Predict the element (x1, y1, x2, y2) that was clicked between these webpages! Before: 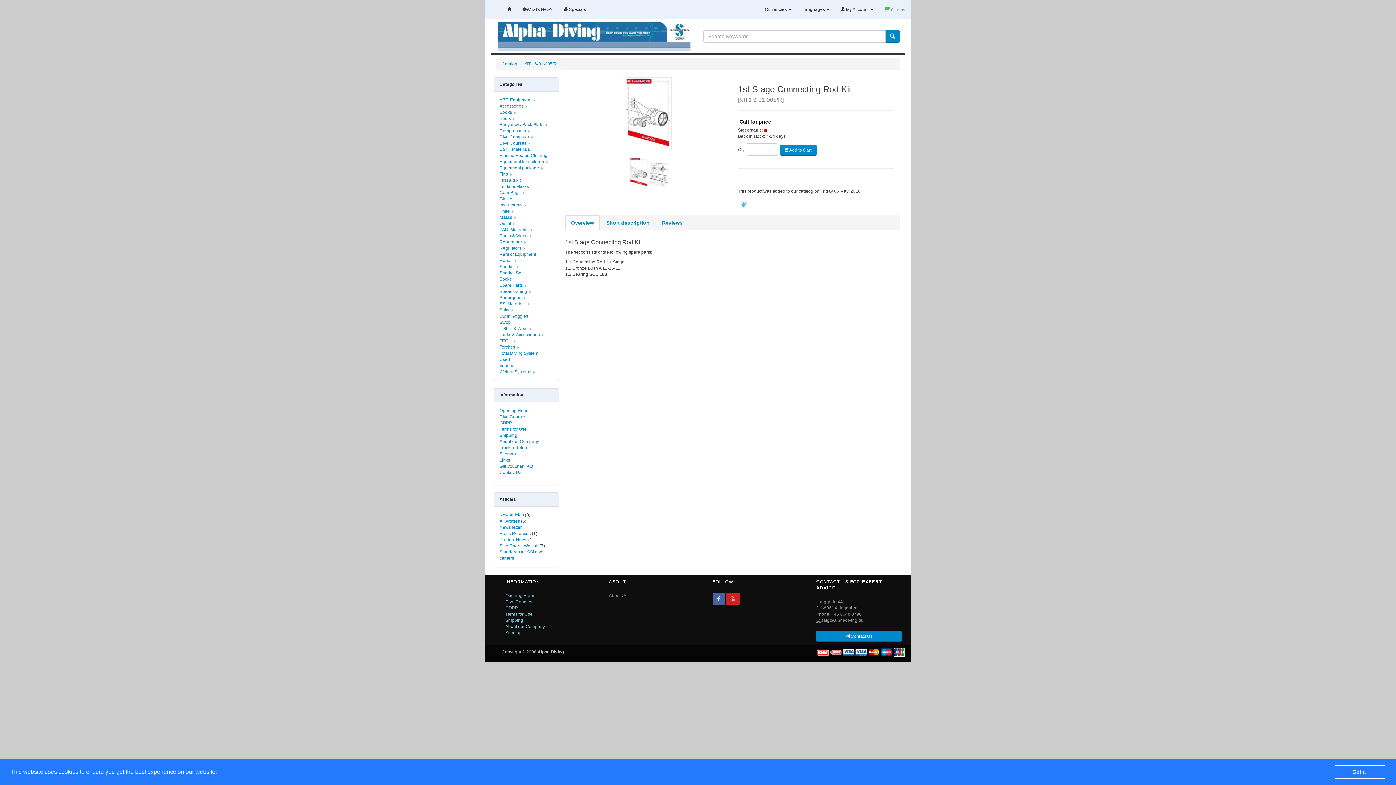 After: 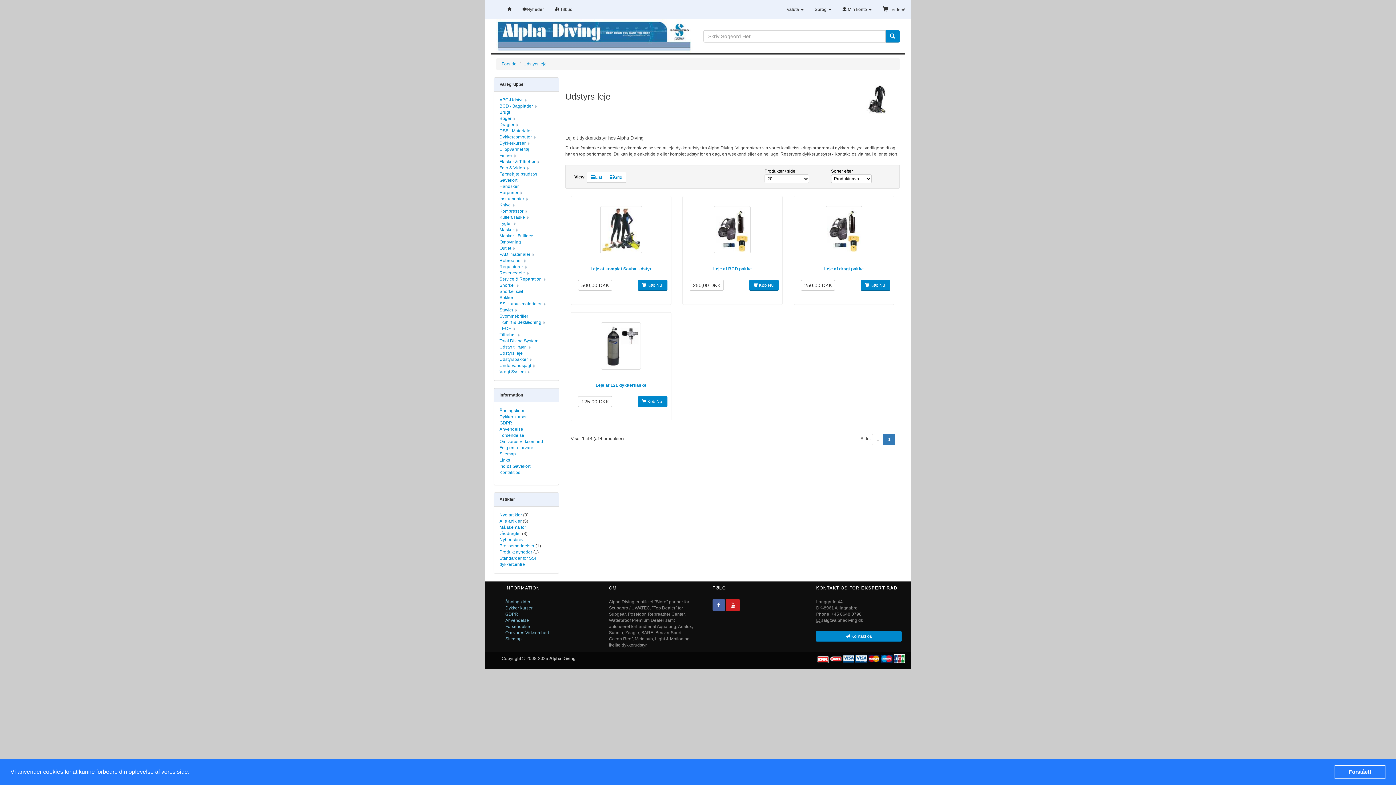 Action: bbox: (499, 252, 536, 257) label: Rent of Equipment